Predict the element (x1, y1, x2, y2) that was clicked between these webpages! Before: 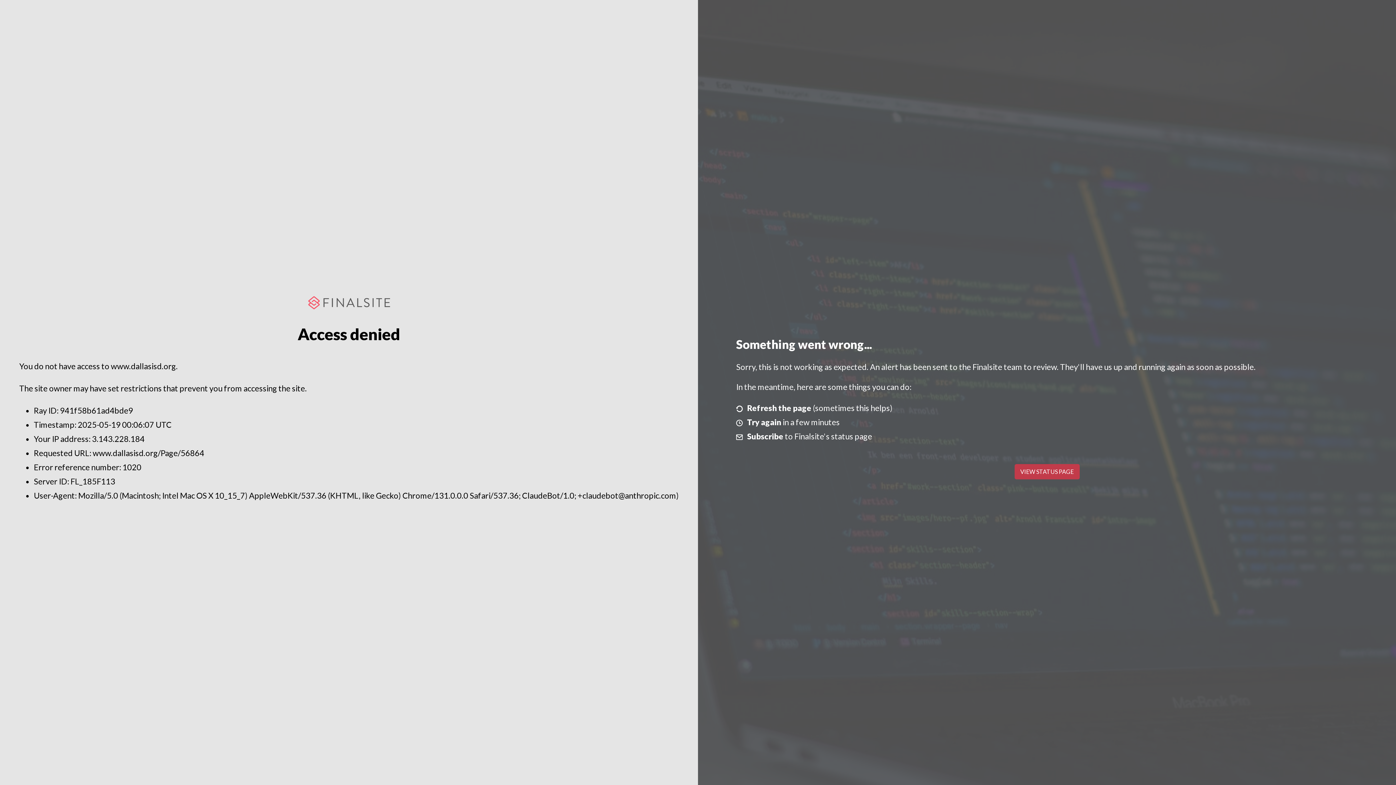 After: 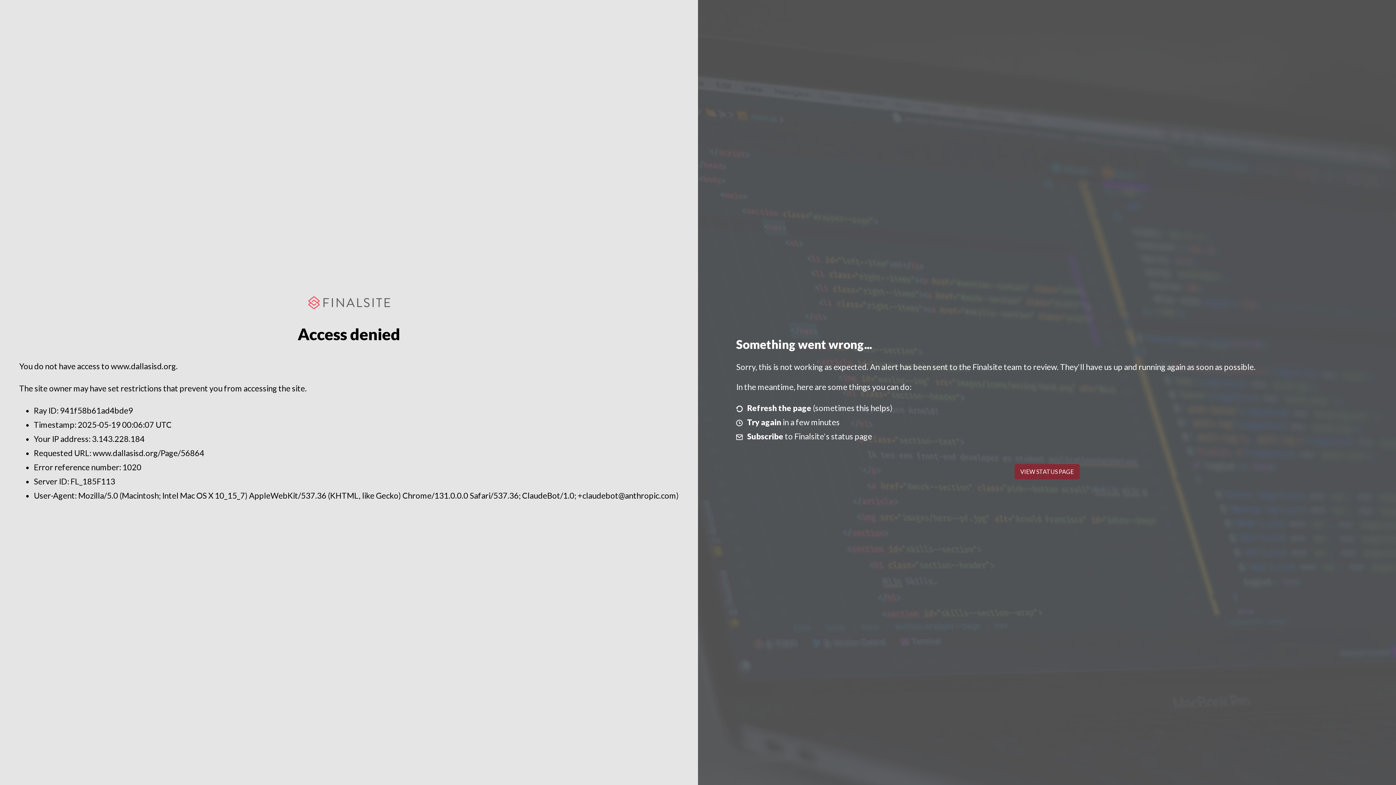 Action: bbox: (1014, 464, 1079, 479) label: VIEW STATUS PAGE